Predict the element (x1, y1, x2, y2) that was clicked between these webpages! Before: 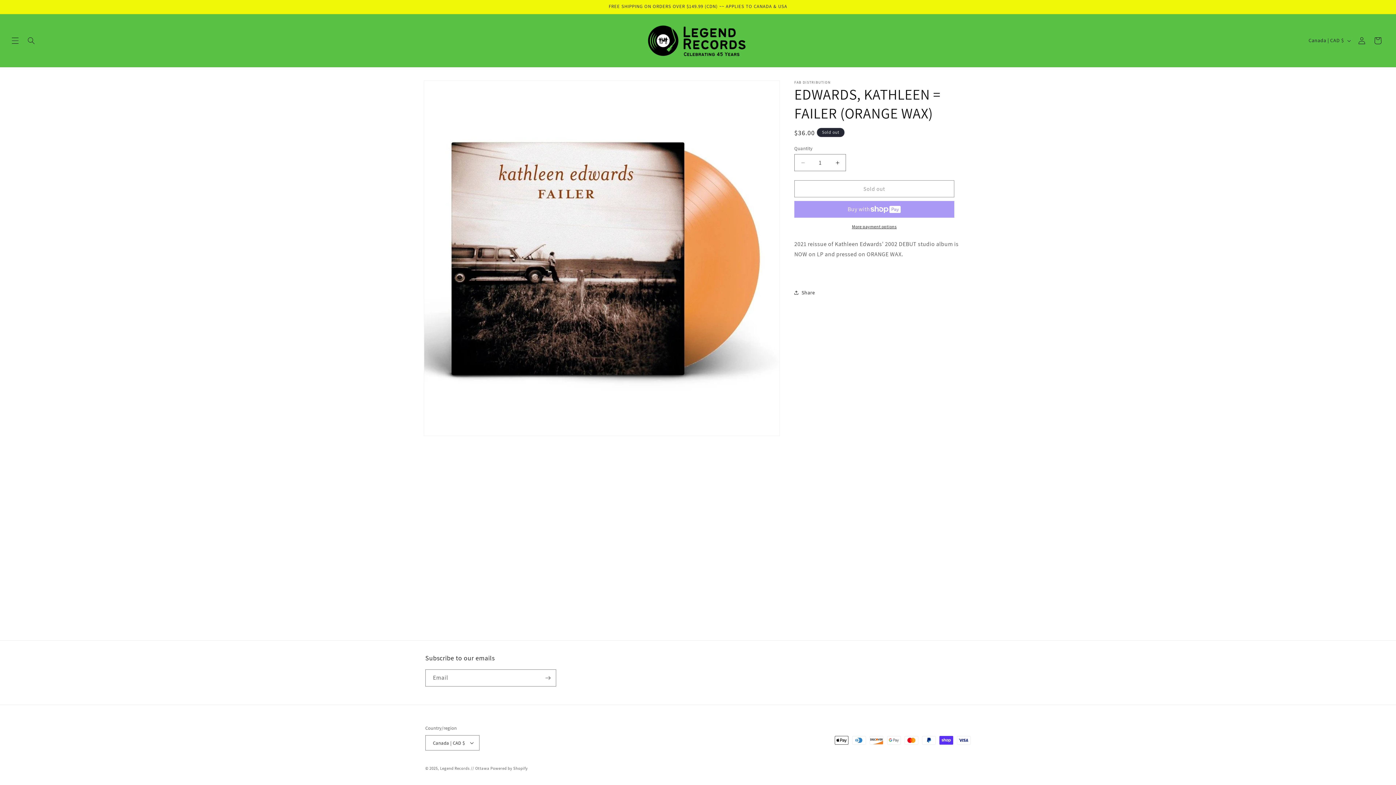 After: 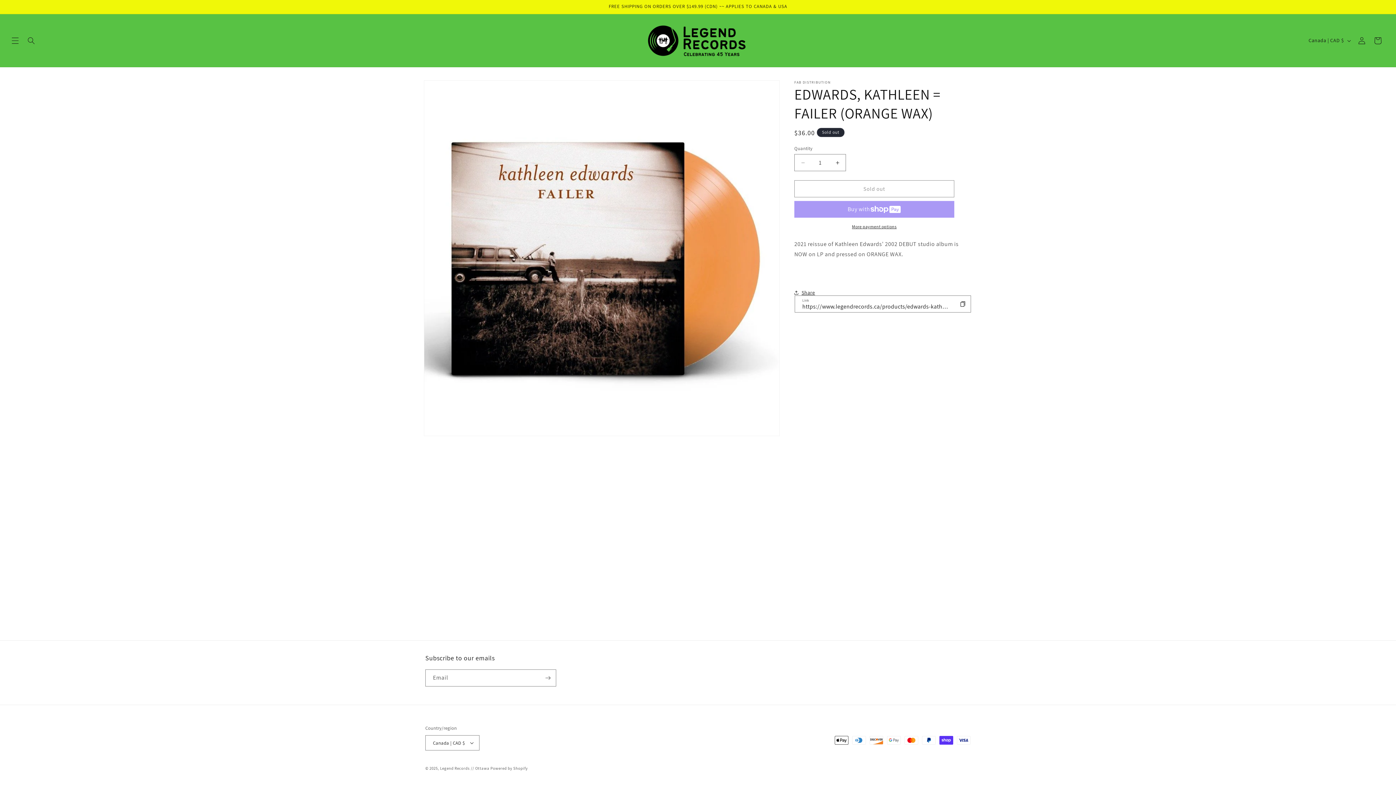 Action: label: Share bbox: (794, 284, 815, 300)